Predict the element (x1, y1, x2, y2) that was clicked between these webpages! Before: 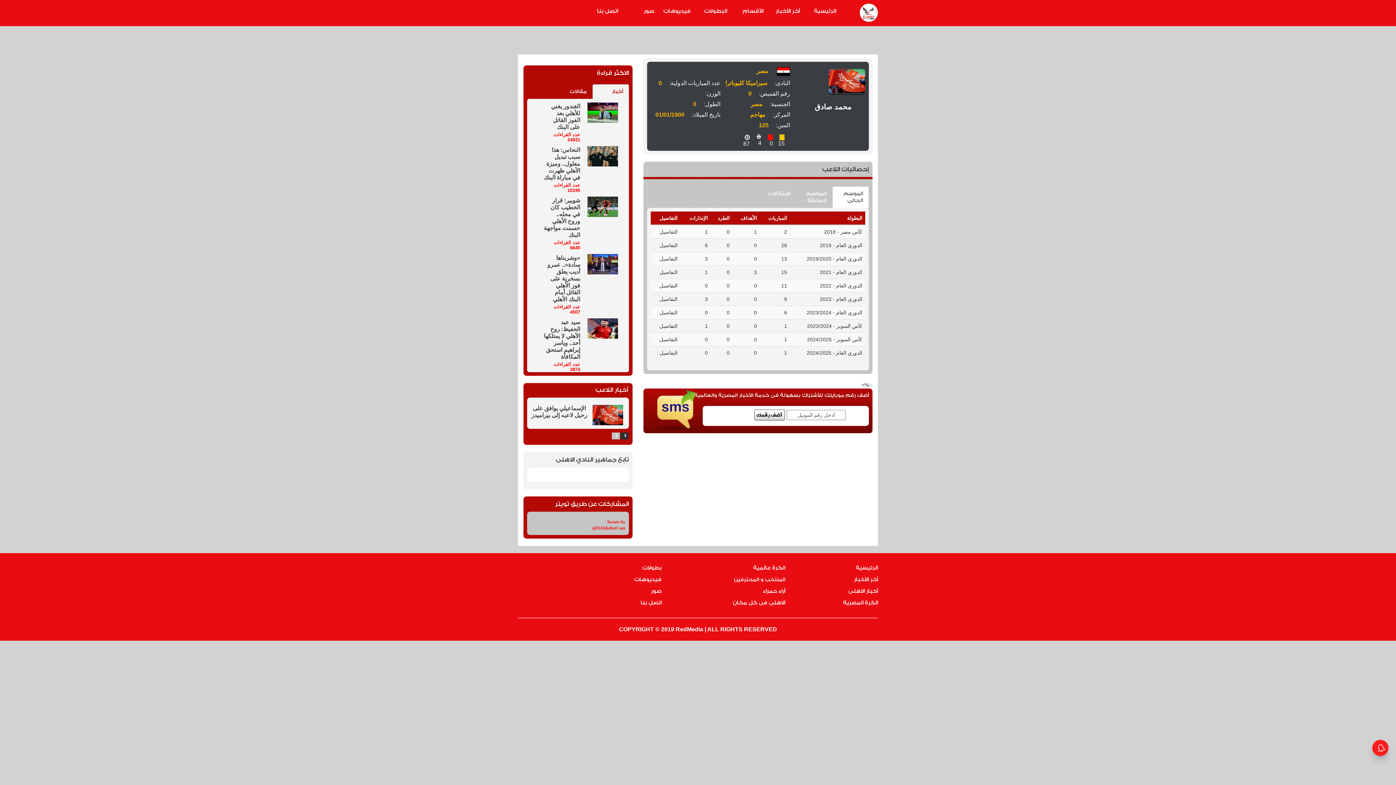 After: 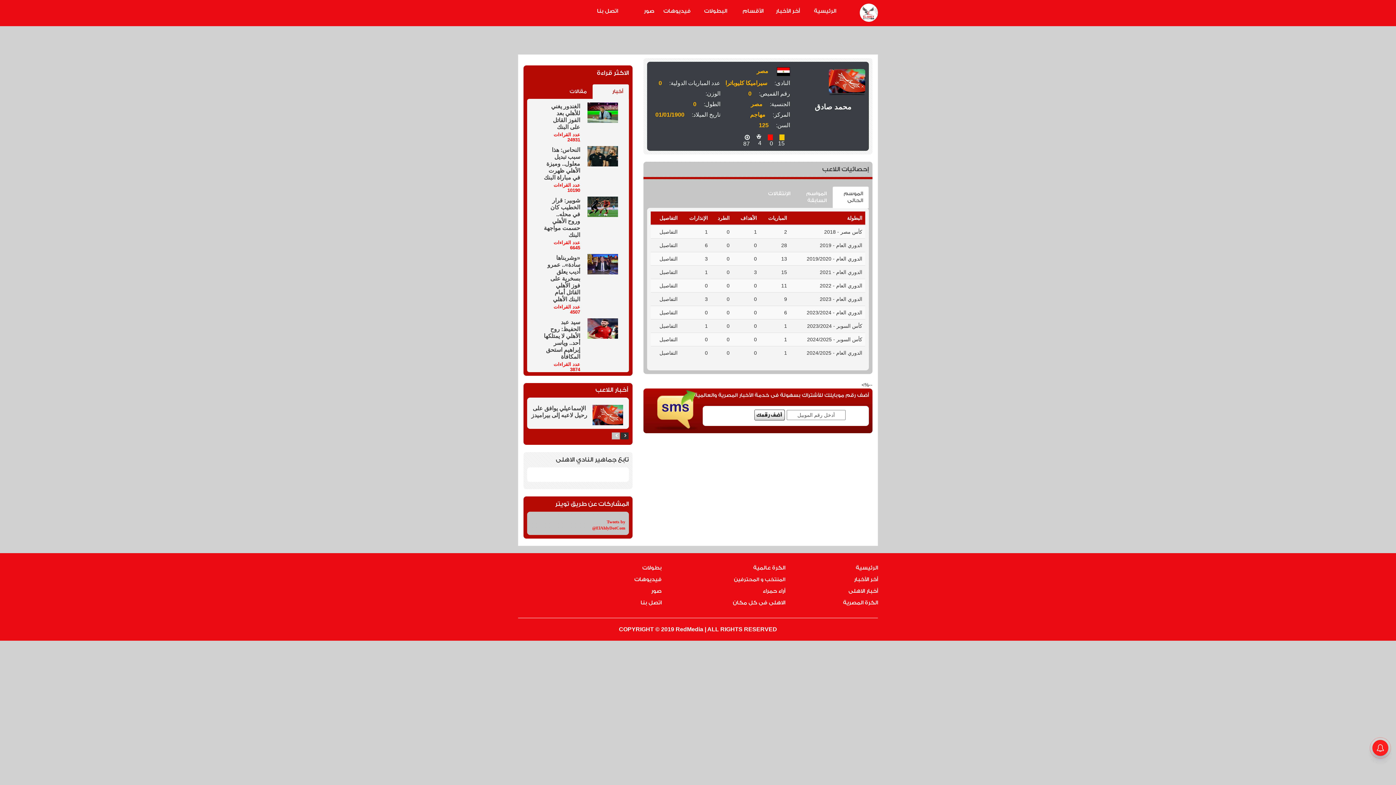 Action: bbox: (620, 432, 628, 439)